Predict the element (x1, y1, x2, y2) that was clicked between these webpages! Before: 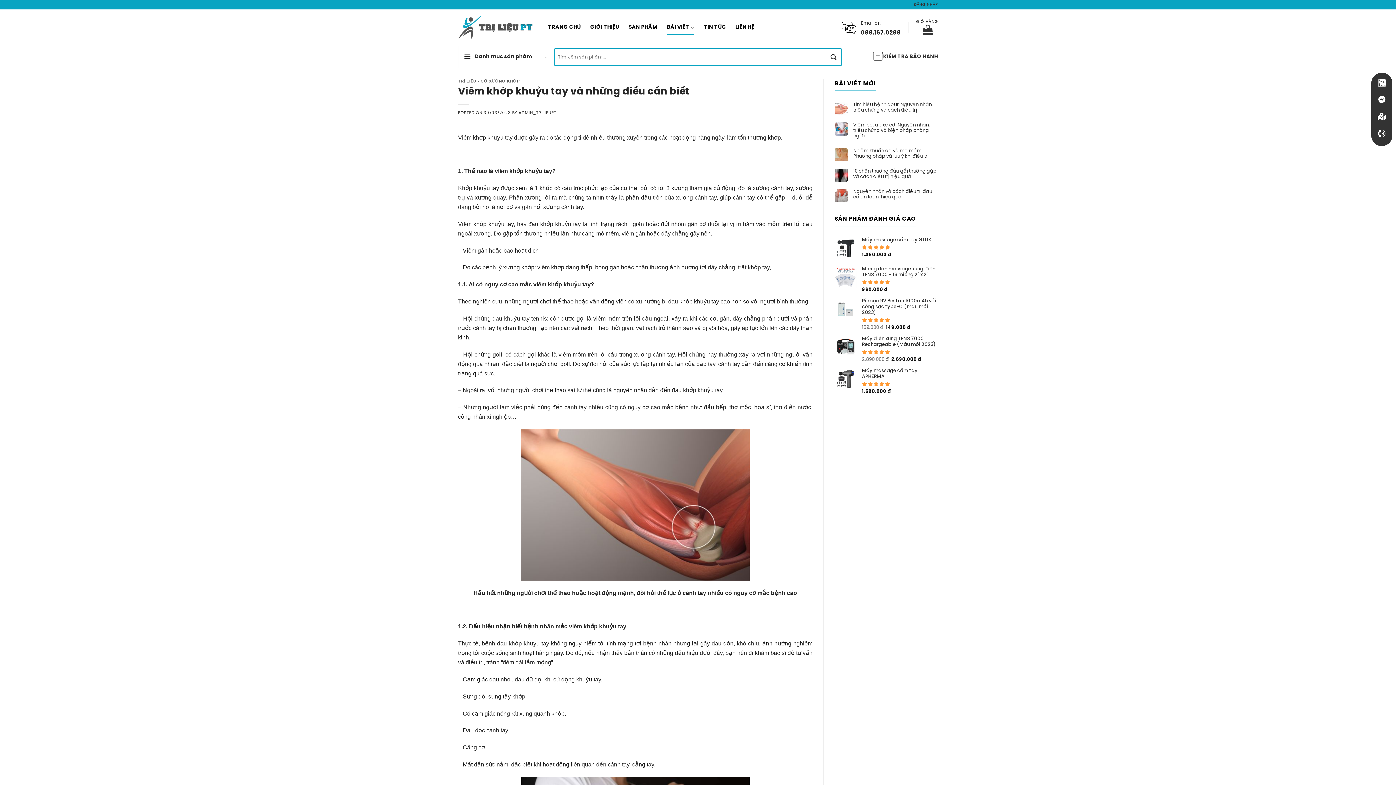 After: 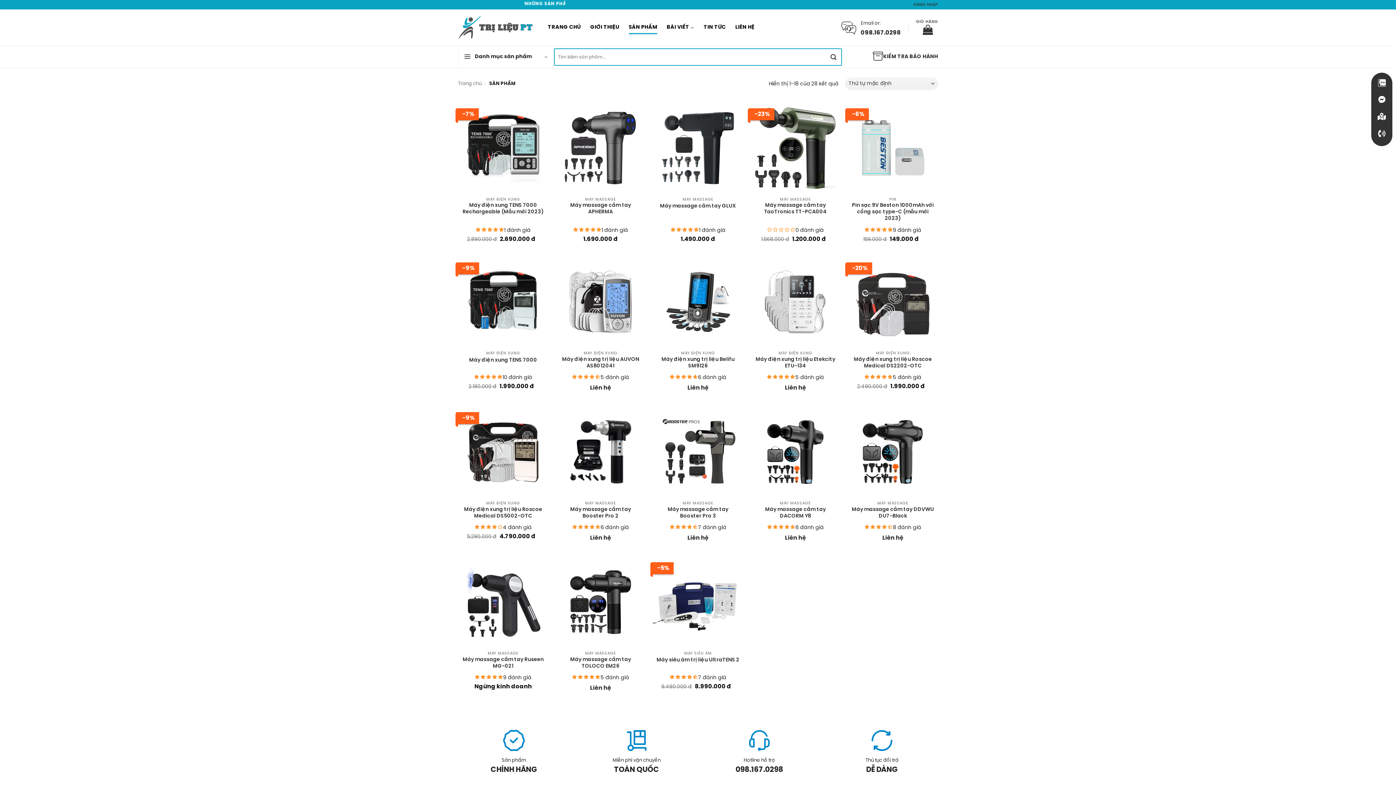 Action: bbox: (628, 21, 657, 34) label: SẢN PHẨM